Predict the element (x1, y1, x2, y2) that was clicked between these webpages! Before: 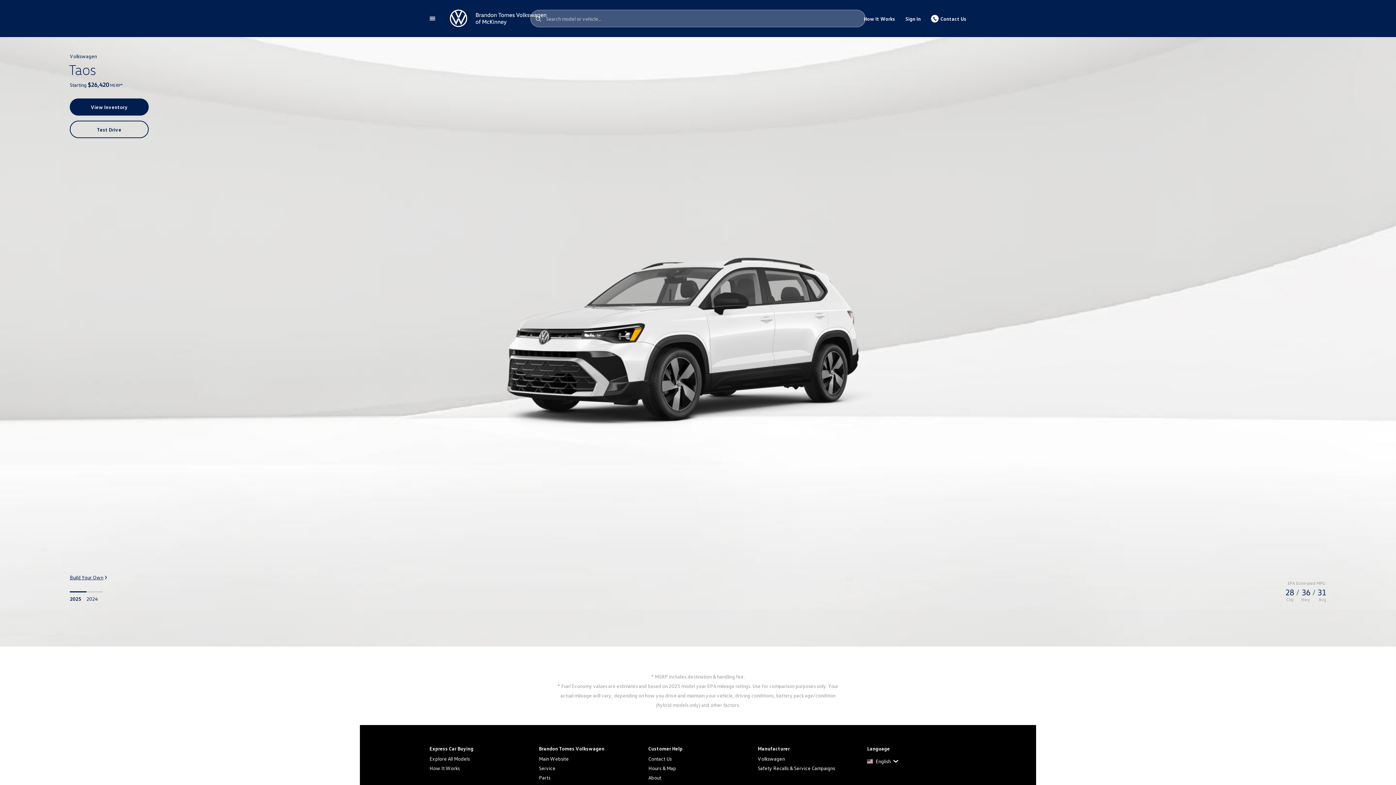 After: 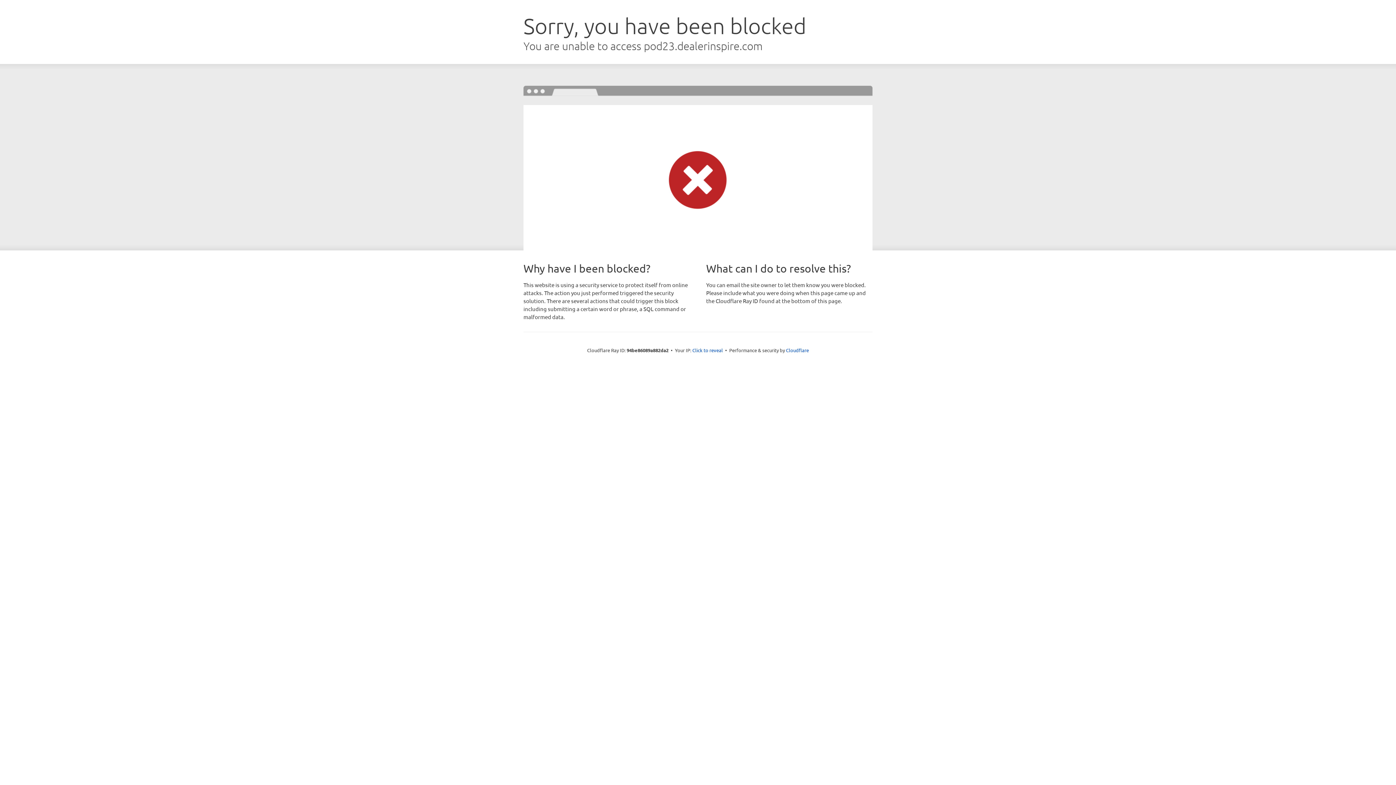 Action: bbox: (440, 5, 552, 31) label: Home